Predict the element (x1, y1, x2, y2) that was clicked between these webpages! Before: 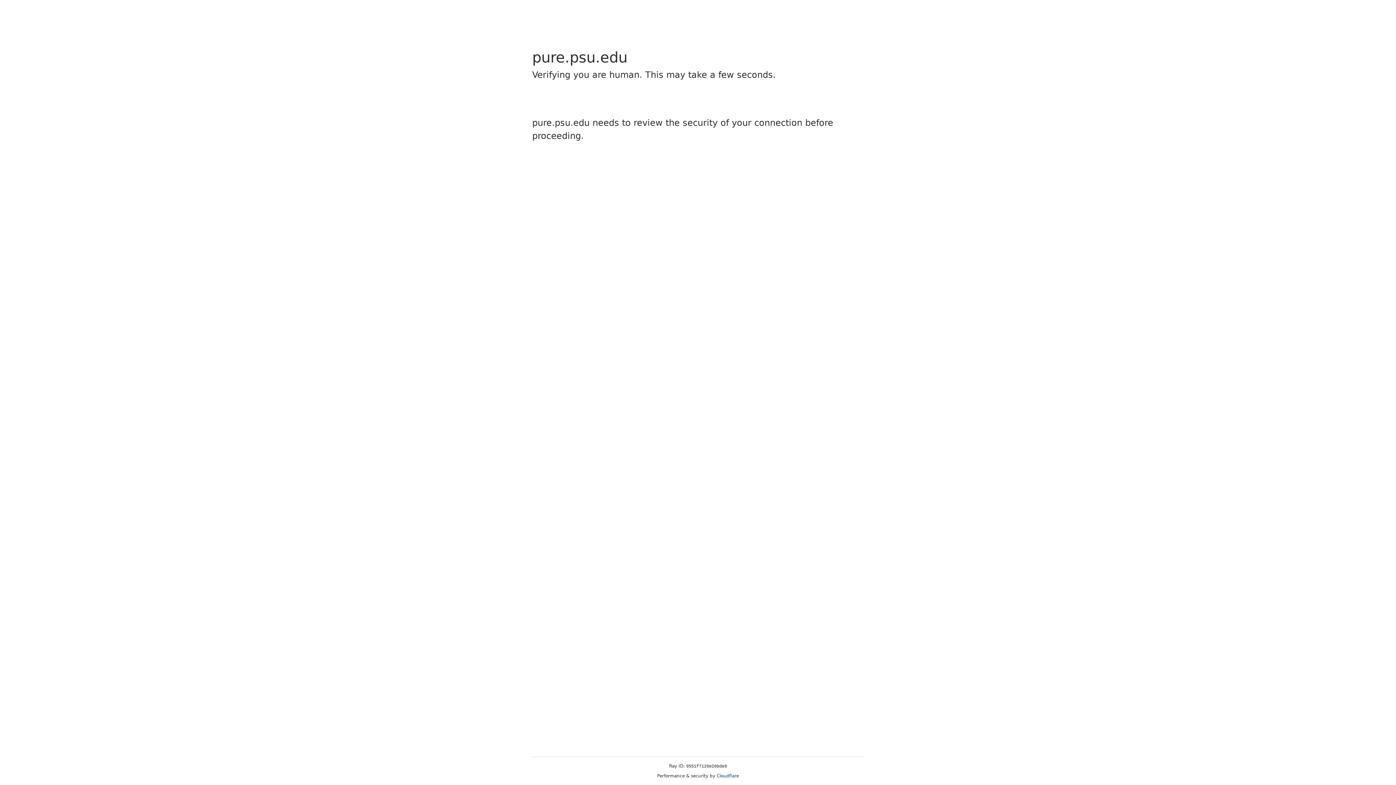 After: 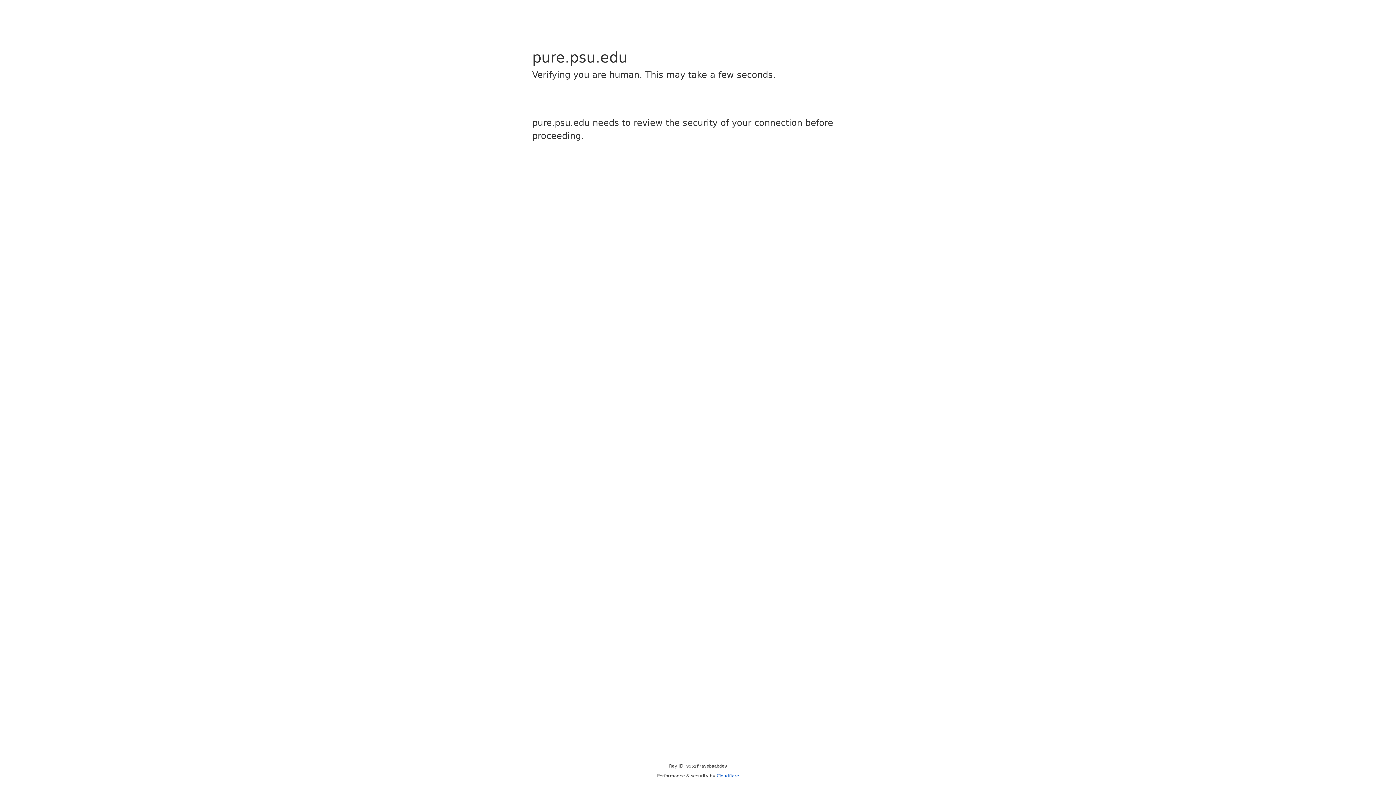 Action: bbox: (716, 773, 739, 778) label: Cloudflare